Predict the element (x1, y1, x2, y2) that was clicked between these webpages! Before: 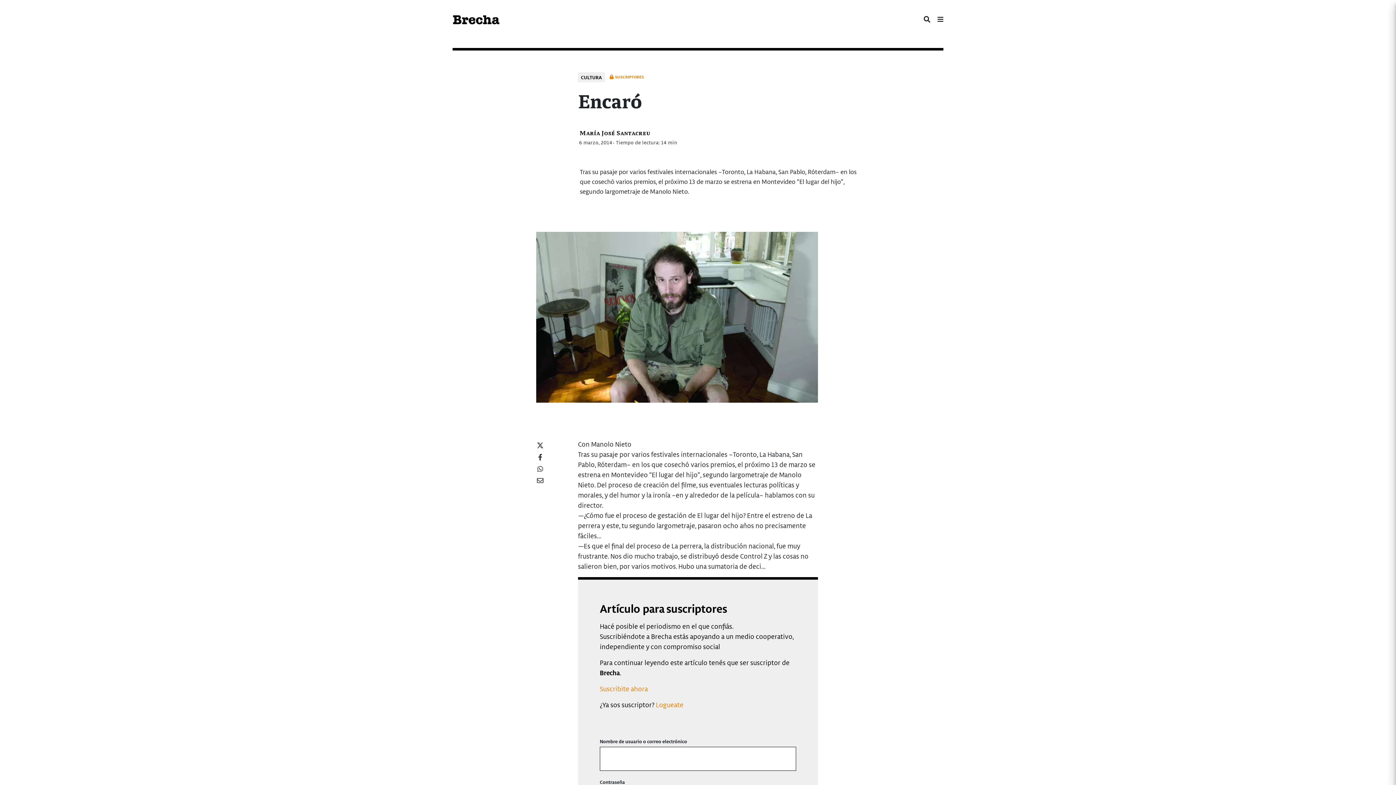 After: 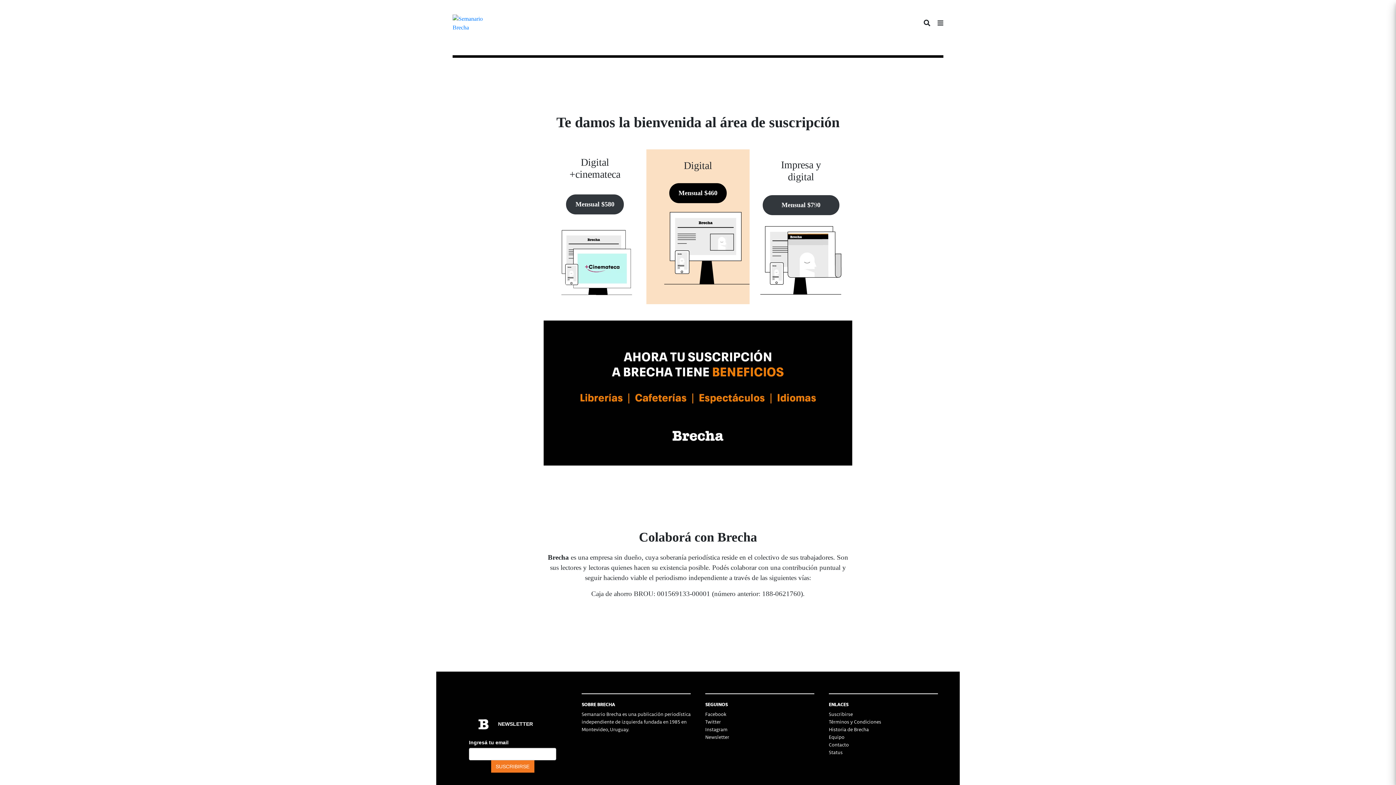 Action: label: Suscribite ahora bbox: (600, 684, 648, 693)